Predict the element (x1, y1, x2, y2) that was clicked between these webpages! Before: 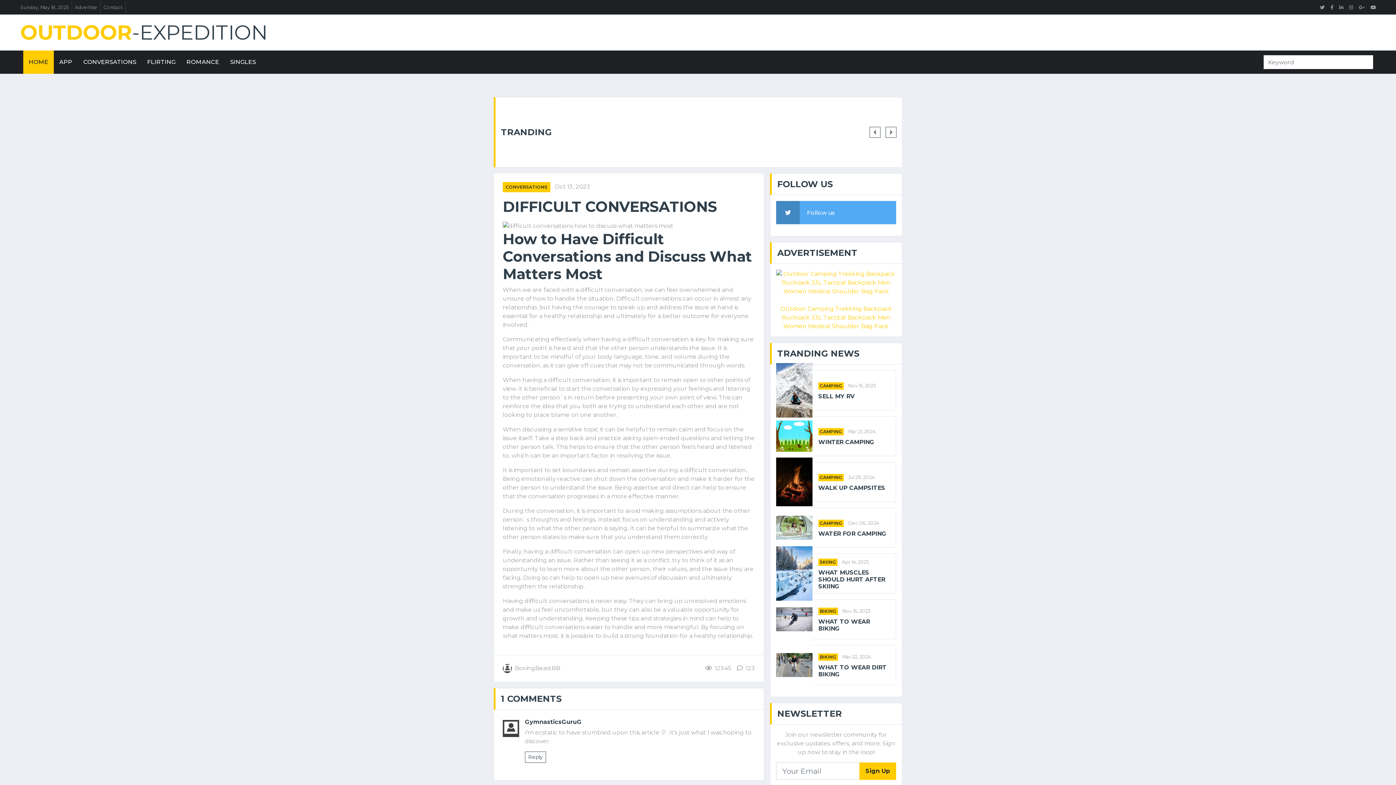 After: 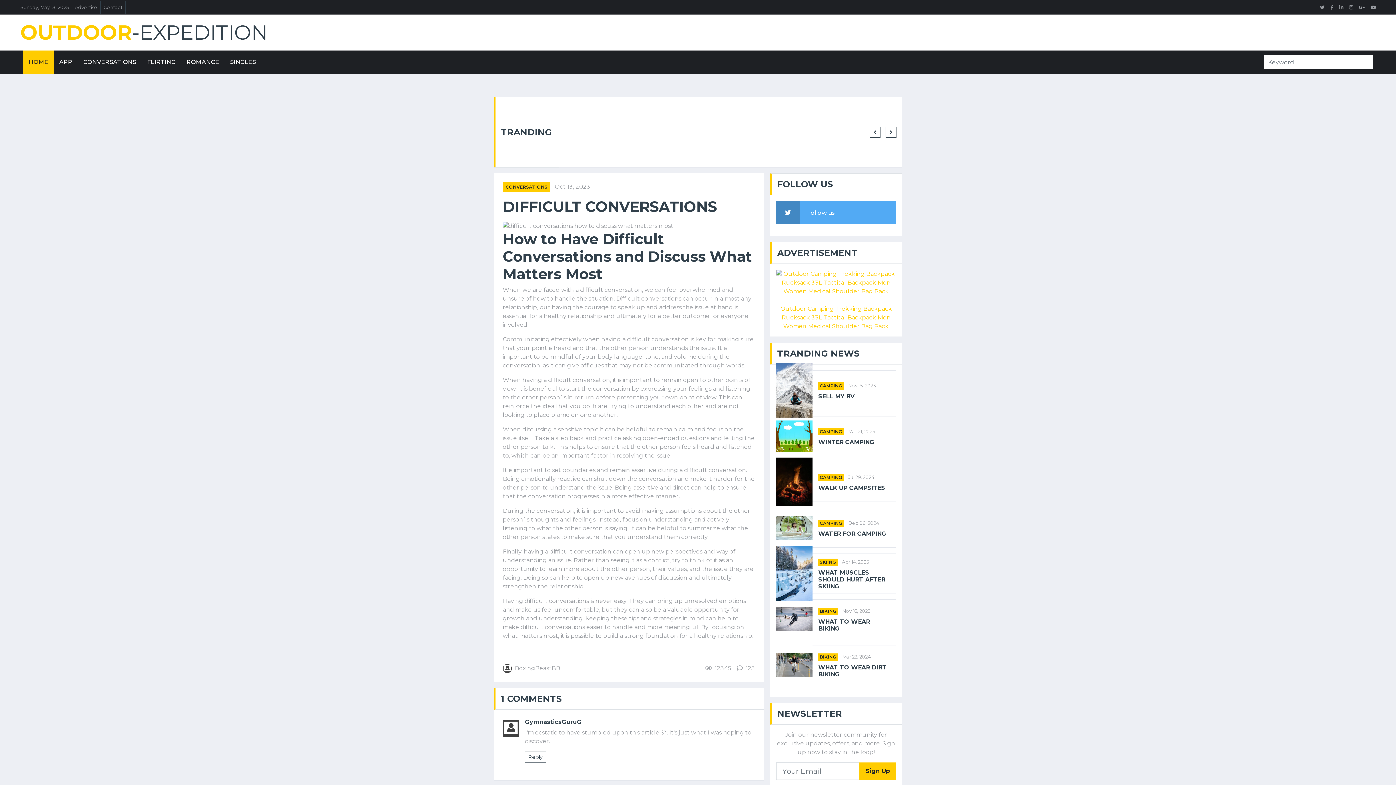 Action: label: BIKING bbox: (818, 608, 838, 615)